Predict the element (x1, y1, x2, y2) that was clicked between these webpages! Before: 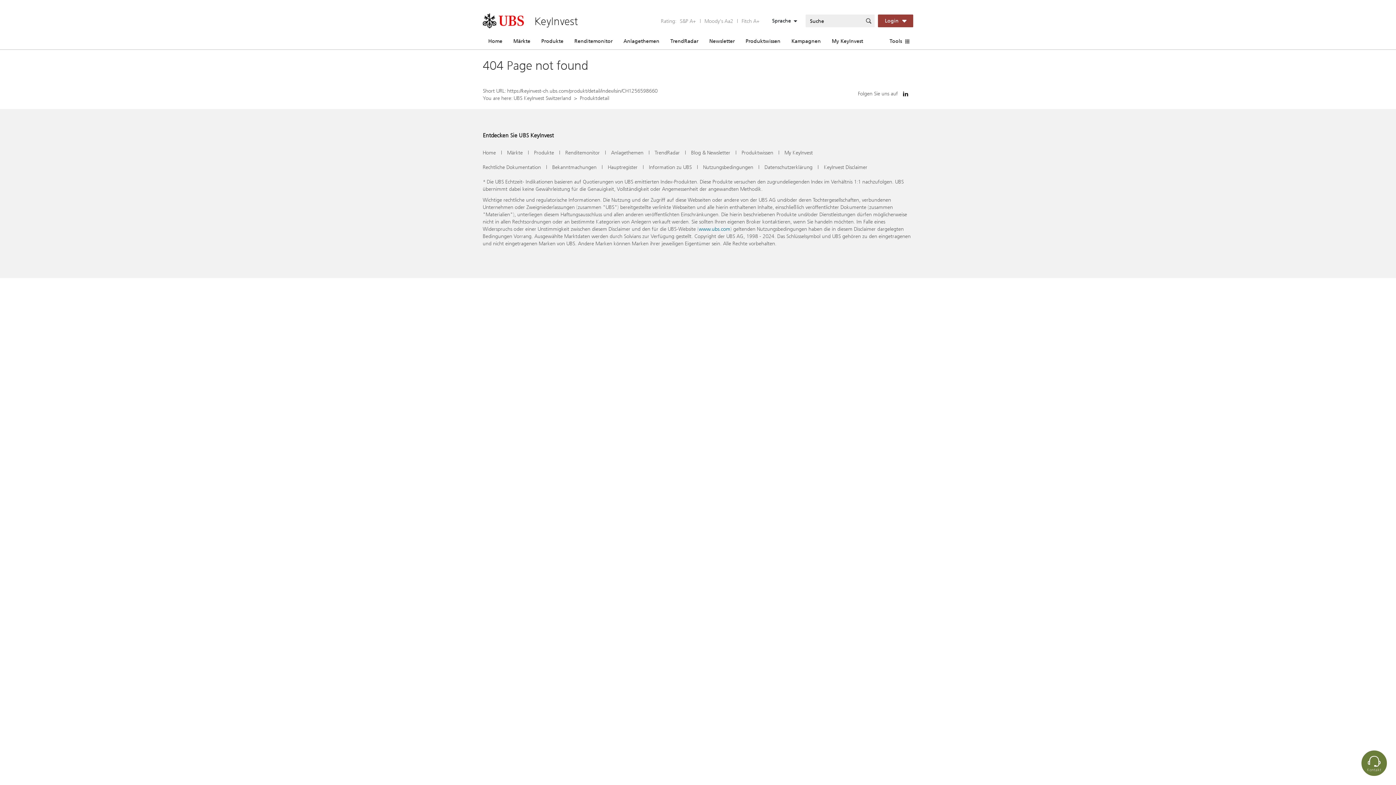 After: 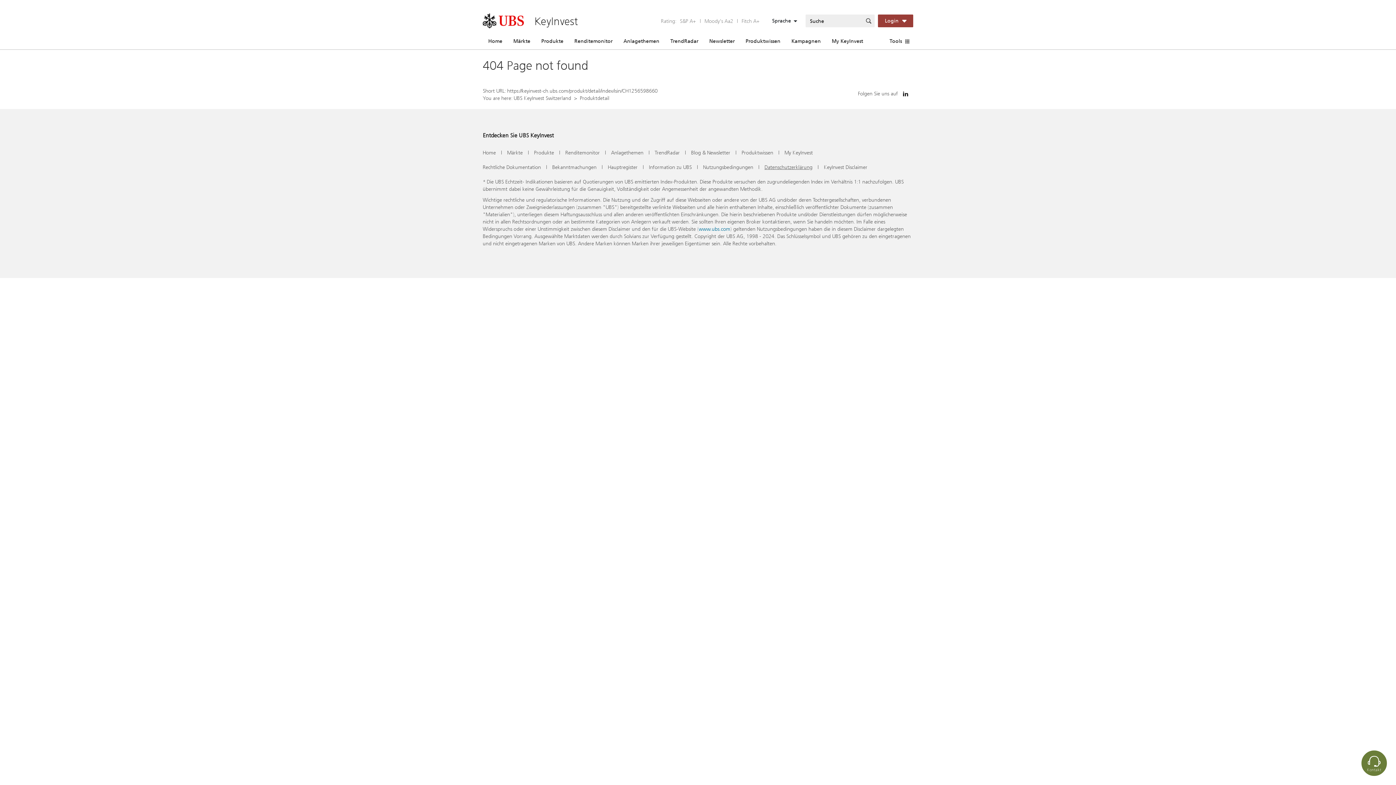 Action: bbox: (764, 163, 812, 170) label: Datenschutzerklärung